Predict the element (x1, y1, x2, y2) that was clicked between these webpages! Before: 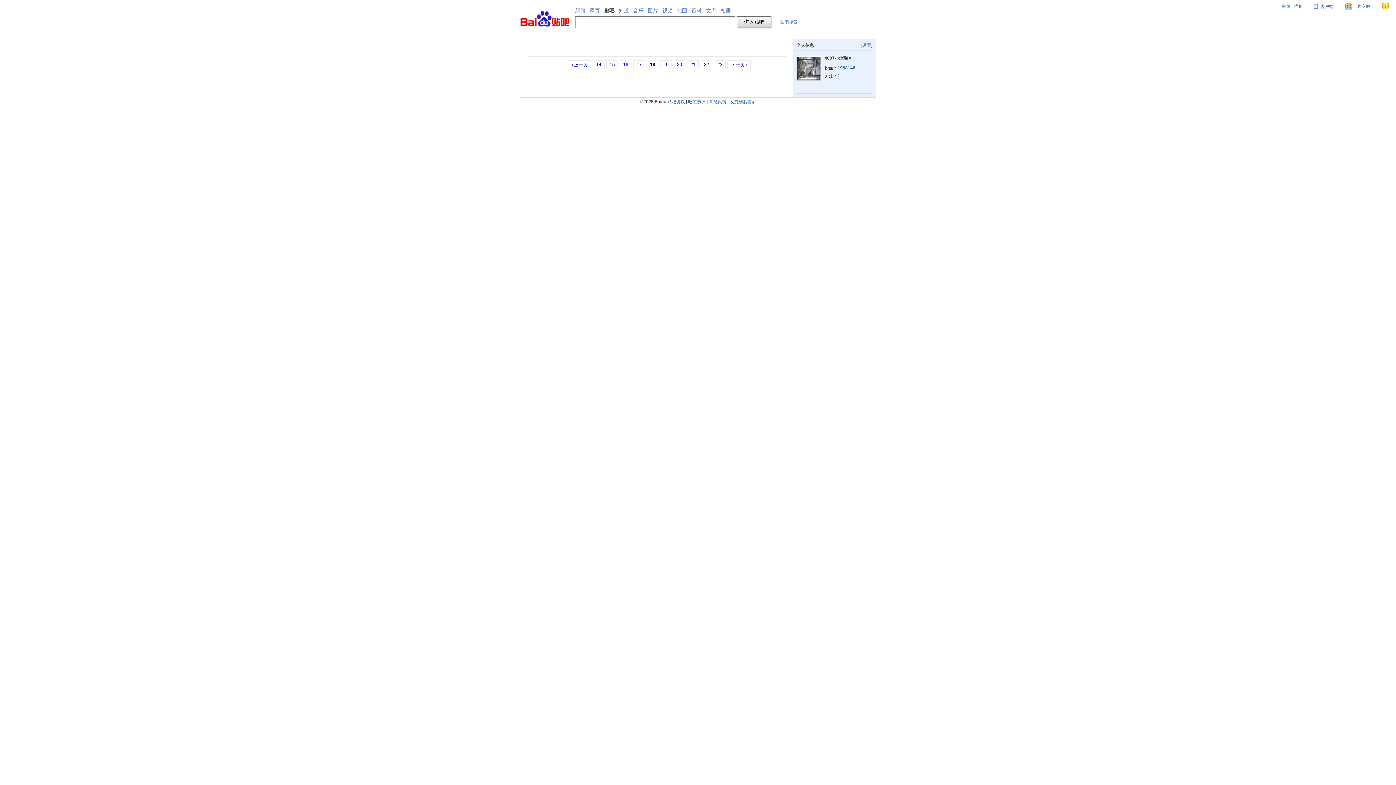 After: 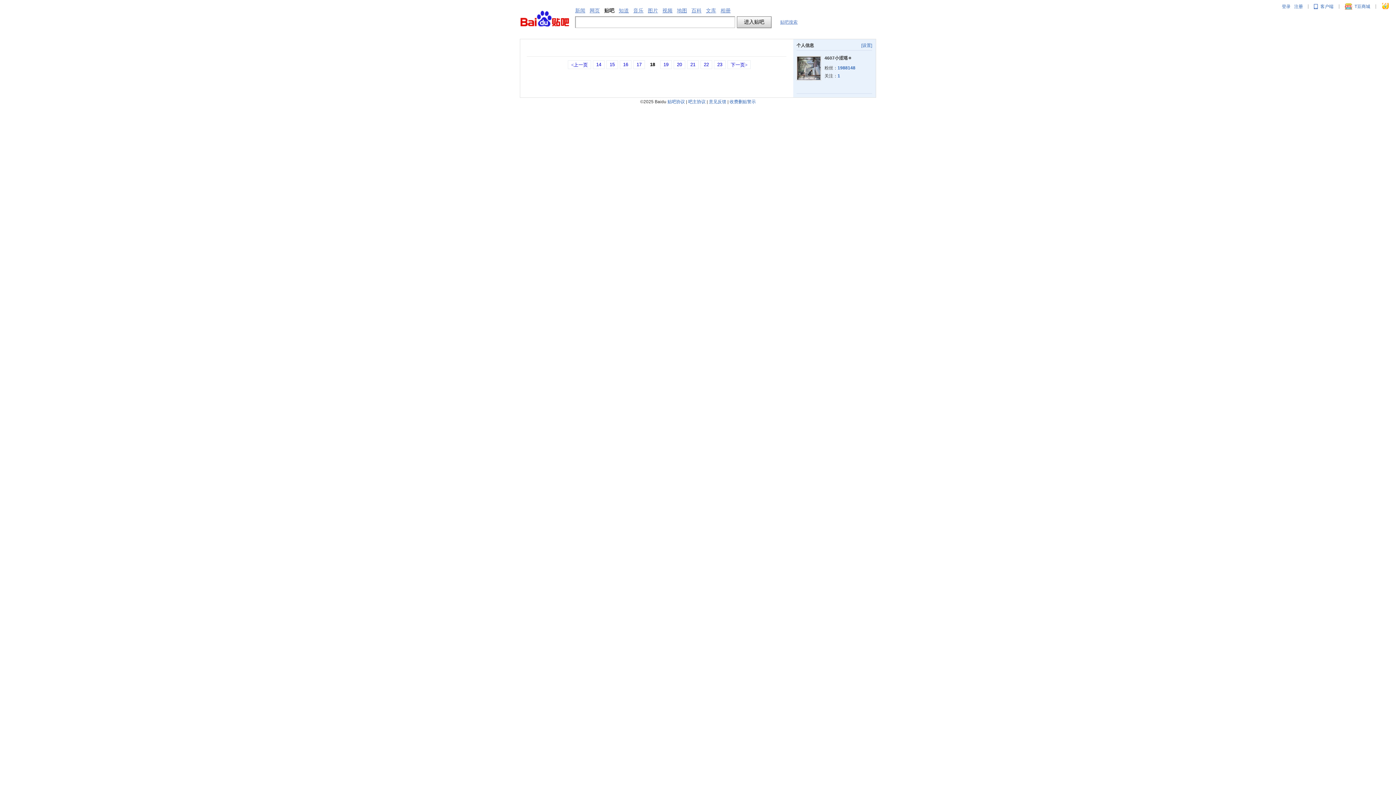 Action: bbox: (837, 73, 841, 78) label: 1